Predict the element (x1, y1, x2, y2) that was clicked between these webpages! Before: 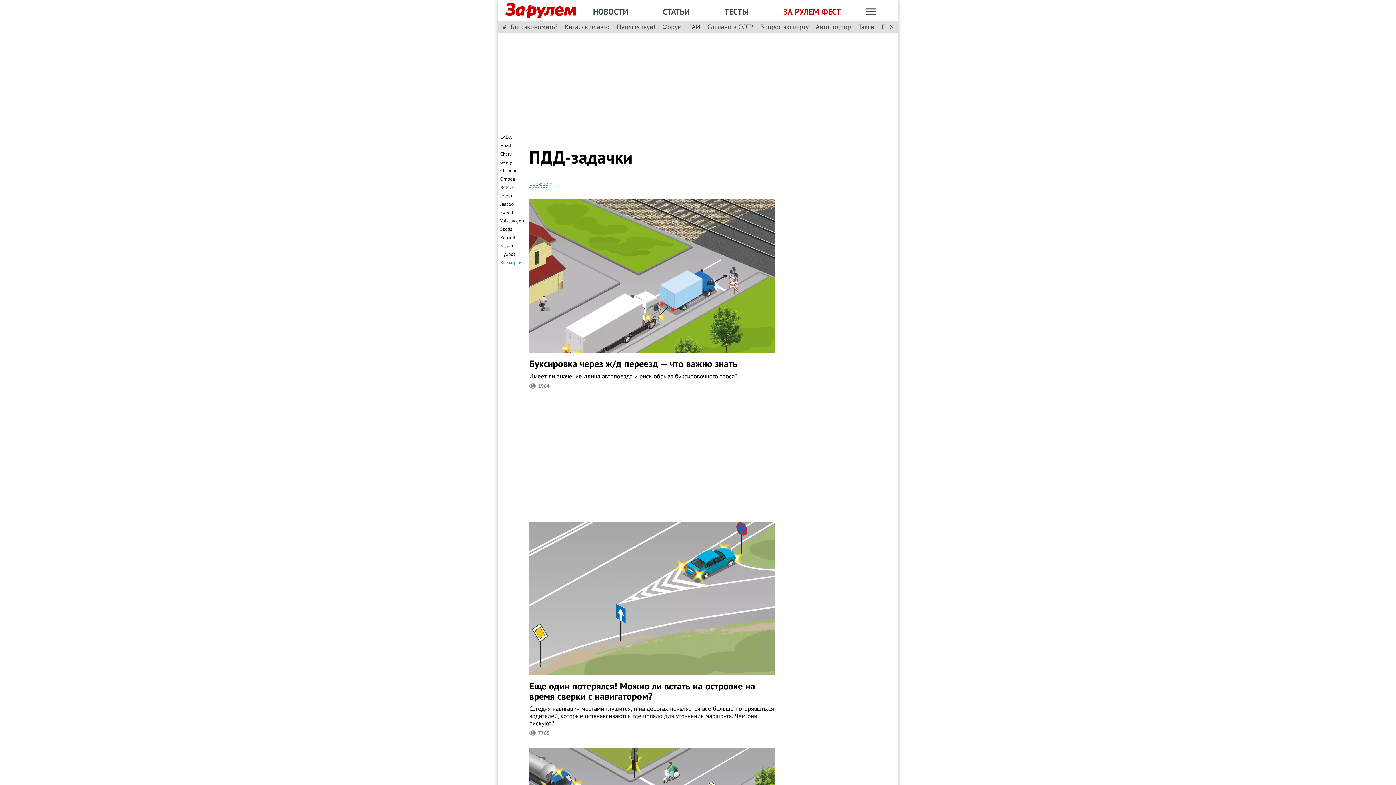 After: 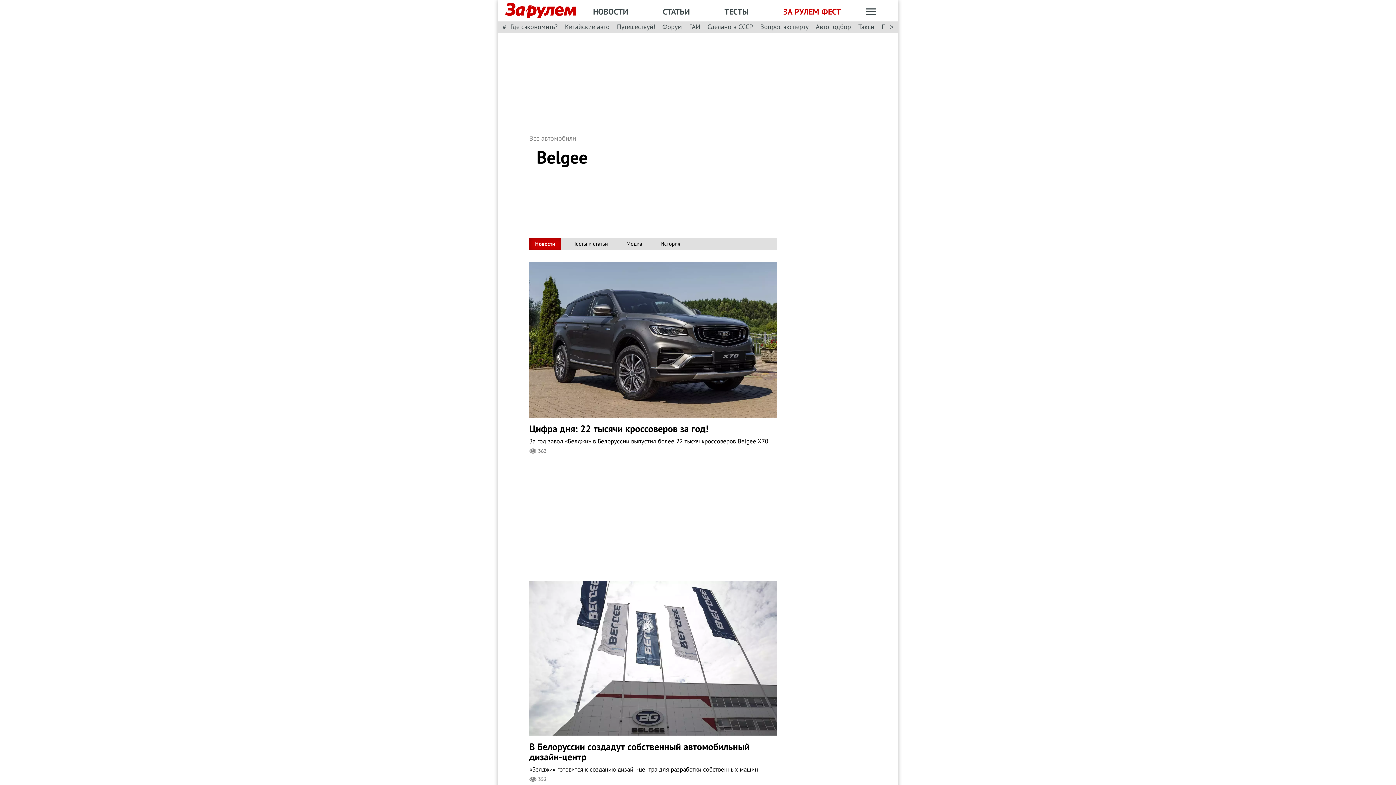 Action: label: Belgee bbox: (500, 184, 514, 190)